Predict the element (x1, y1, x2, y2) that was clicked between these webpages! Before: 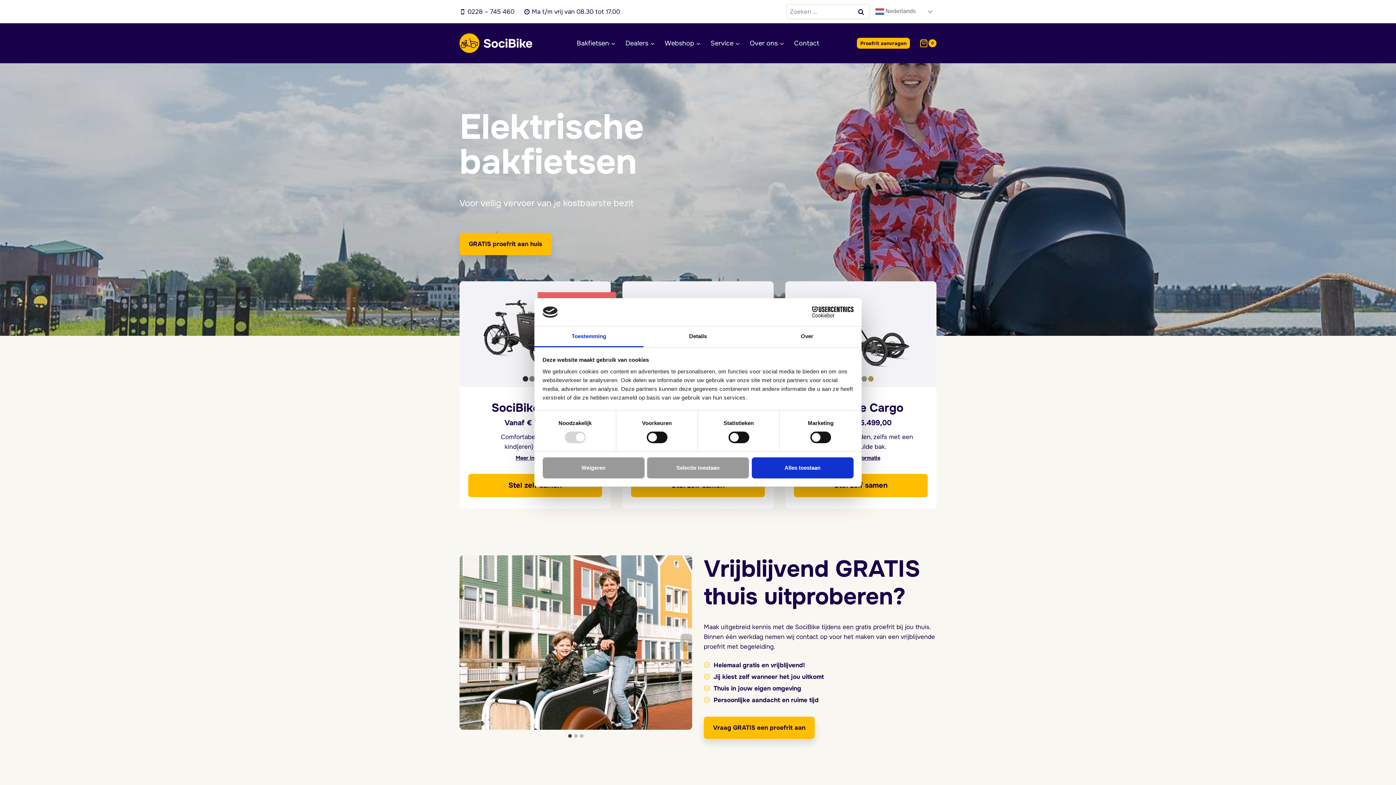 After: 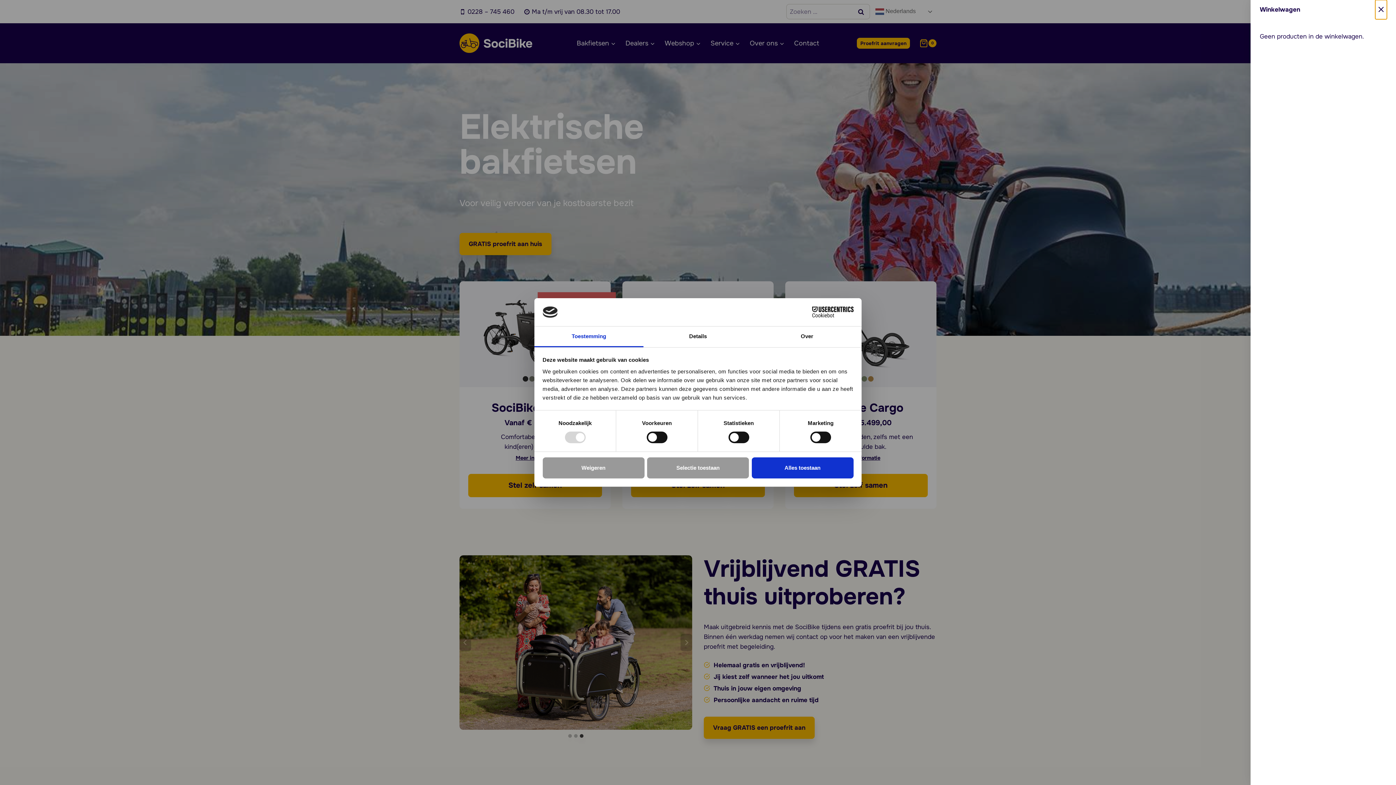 Action: bbox: (913, 38, 936, 47) label: Winkelwagen